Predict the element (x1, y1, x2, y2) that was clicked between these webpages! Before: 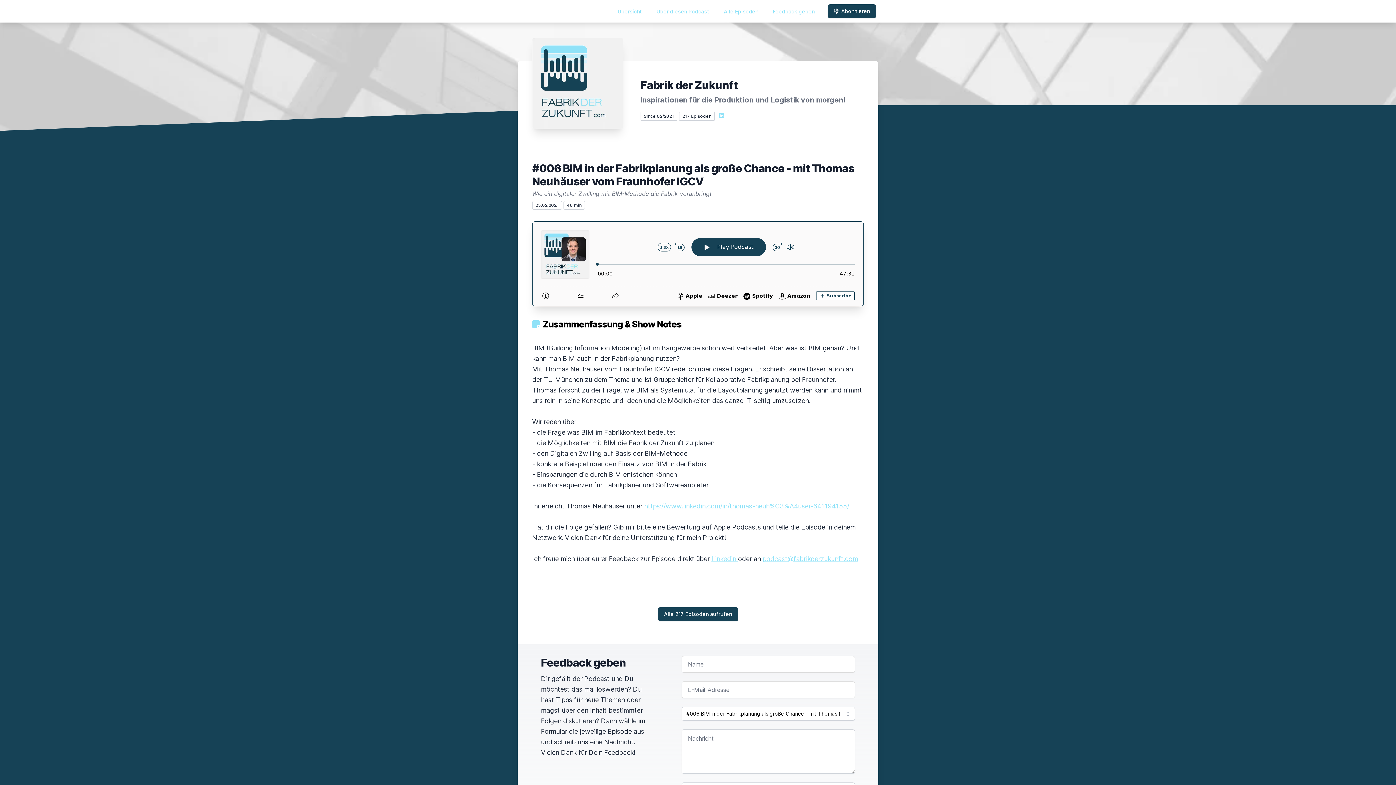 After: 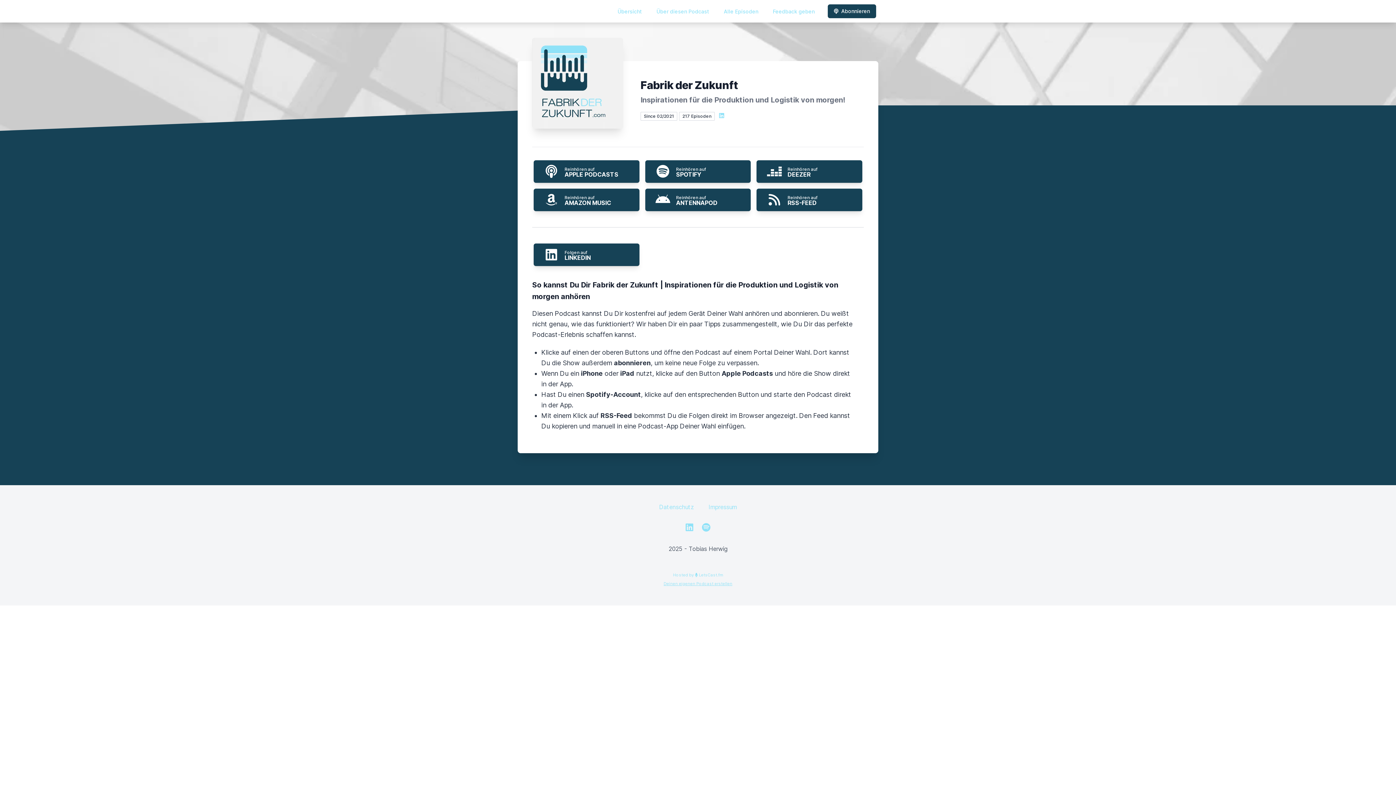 Action: label: Abonnieren bbox: (828, 4, 876, 18)